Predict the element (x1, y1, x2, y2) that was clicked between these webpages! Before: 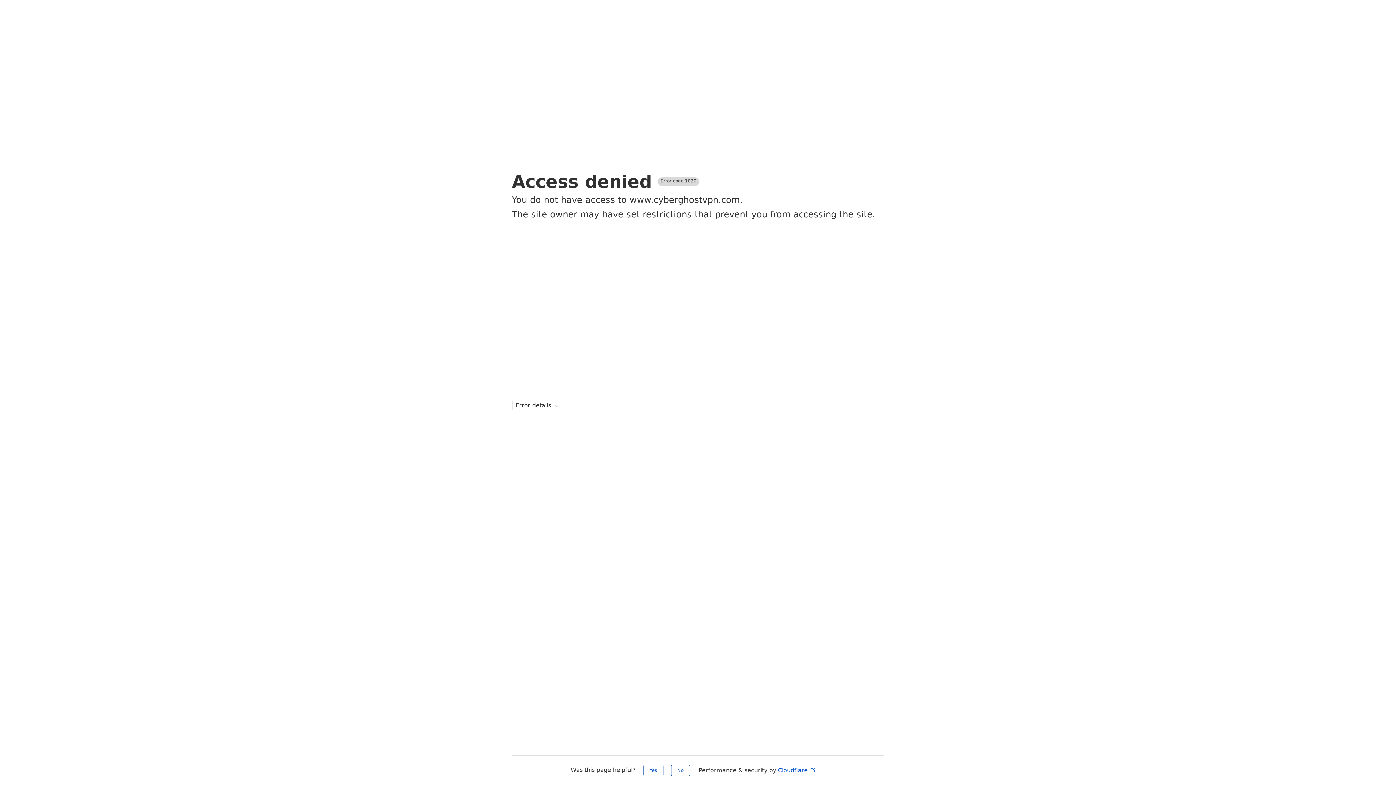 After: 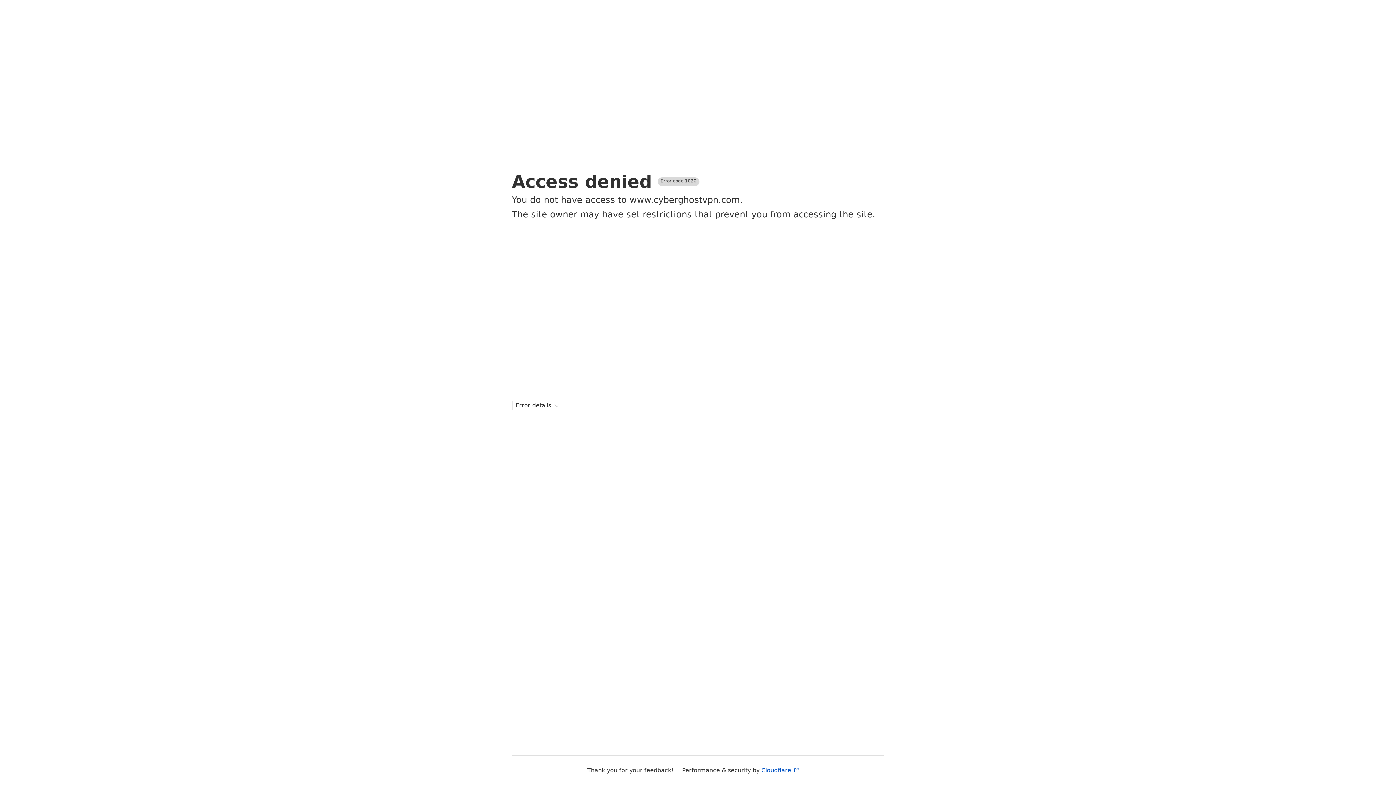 Action: label: No bbox: (671, 765, 690, 776)